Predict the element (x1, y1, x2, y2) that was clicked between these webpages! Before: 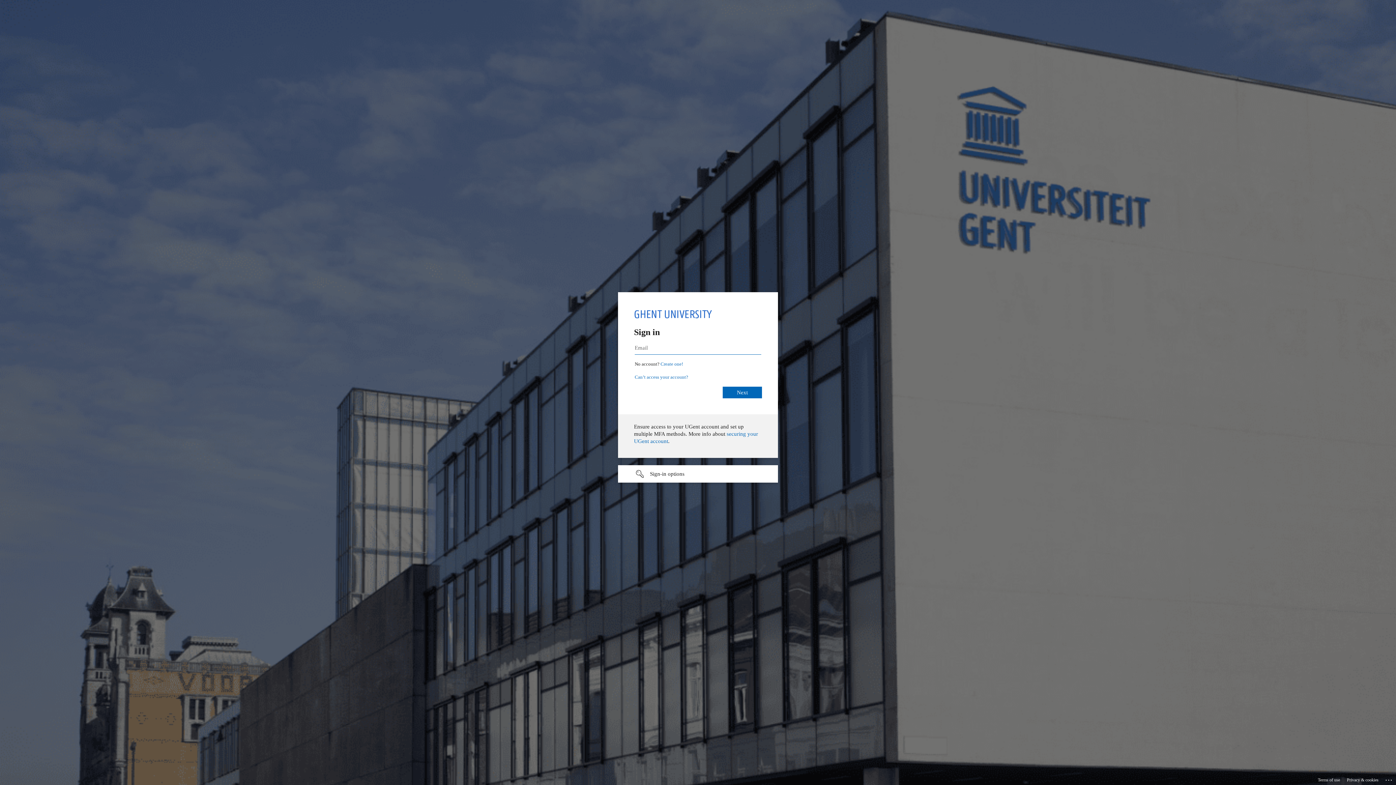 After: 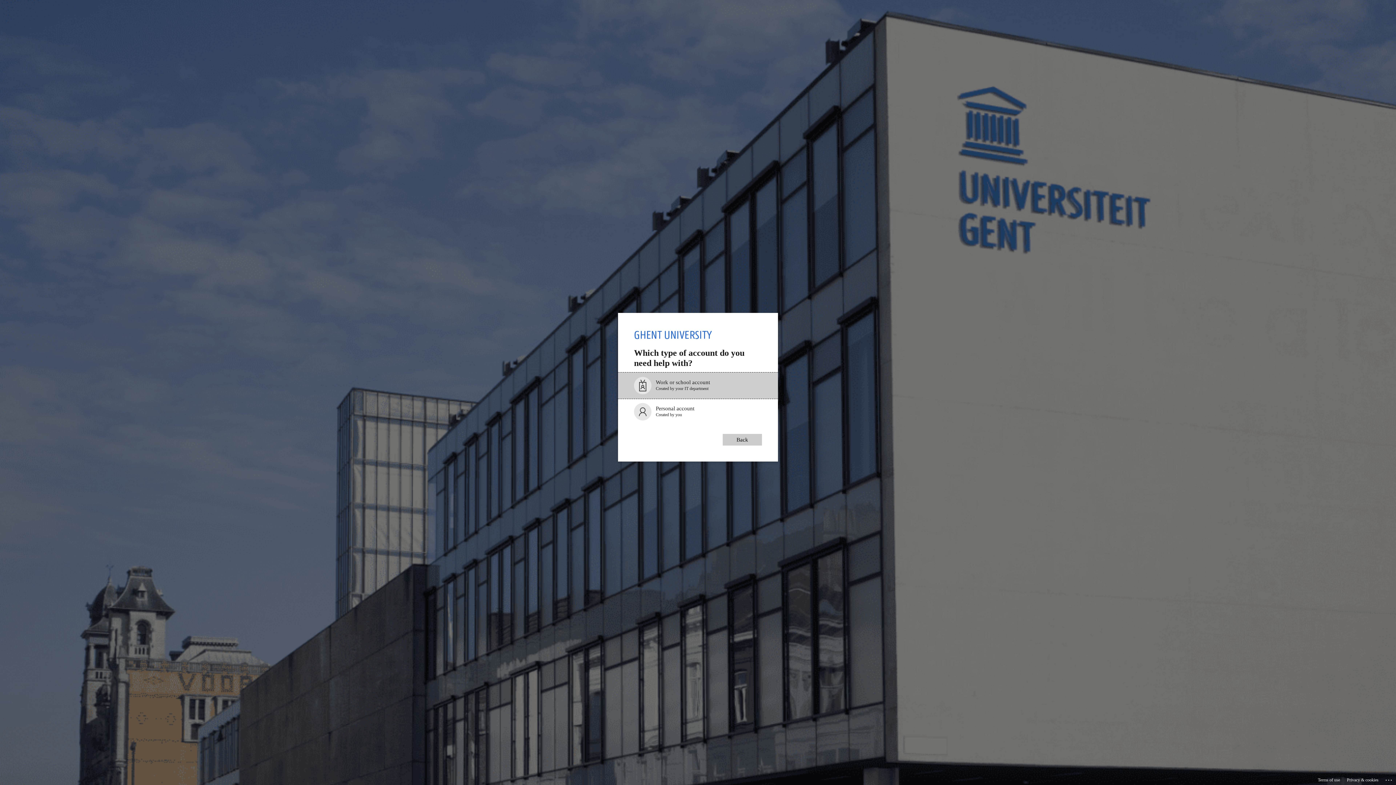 Action: bbox: (685, 374, 738, 380) label: Can’t access your account?